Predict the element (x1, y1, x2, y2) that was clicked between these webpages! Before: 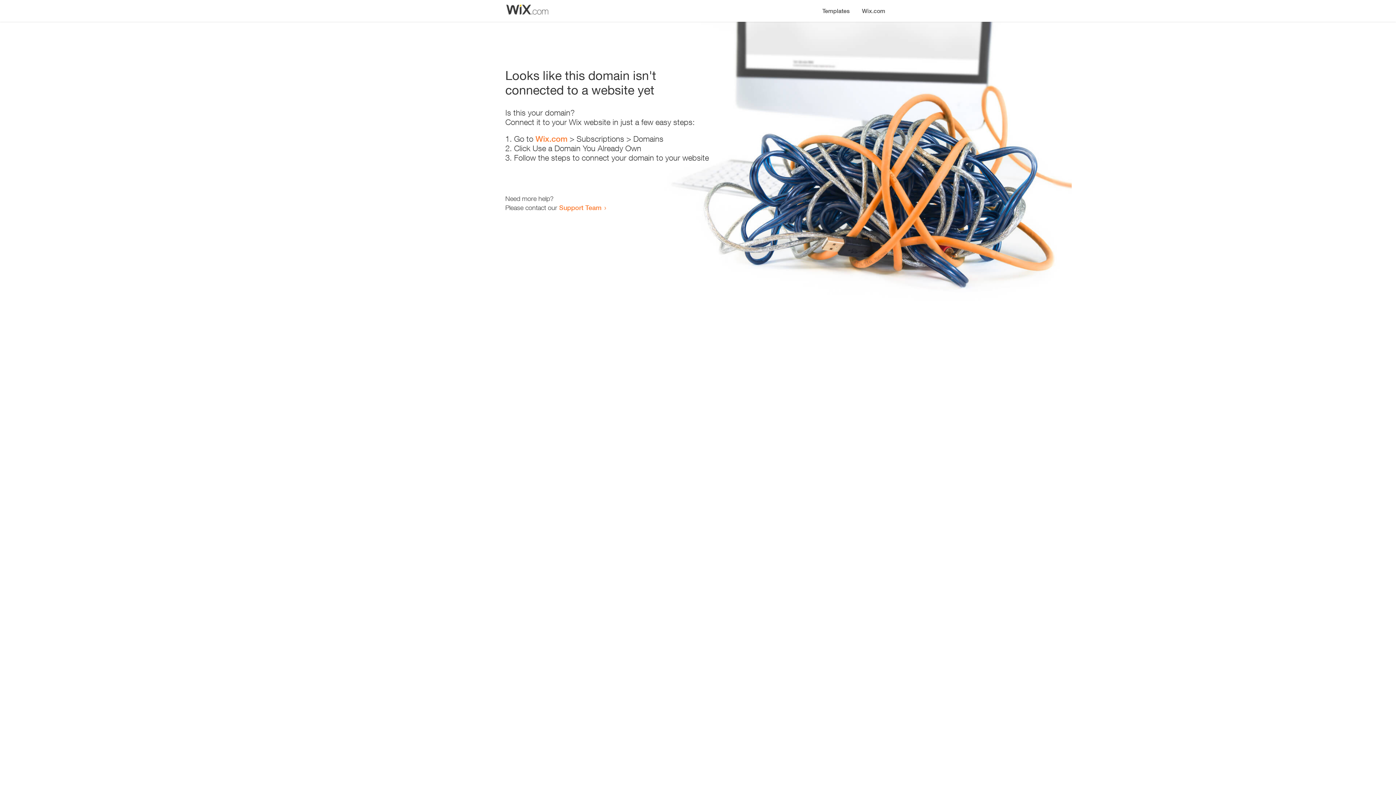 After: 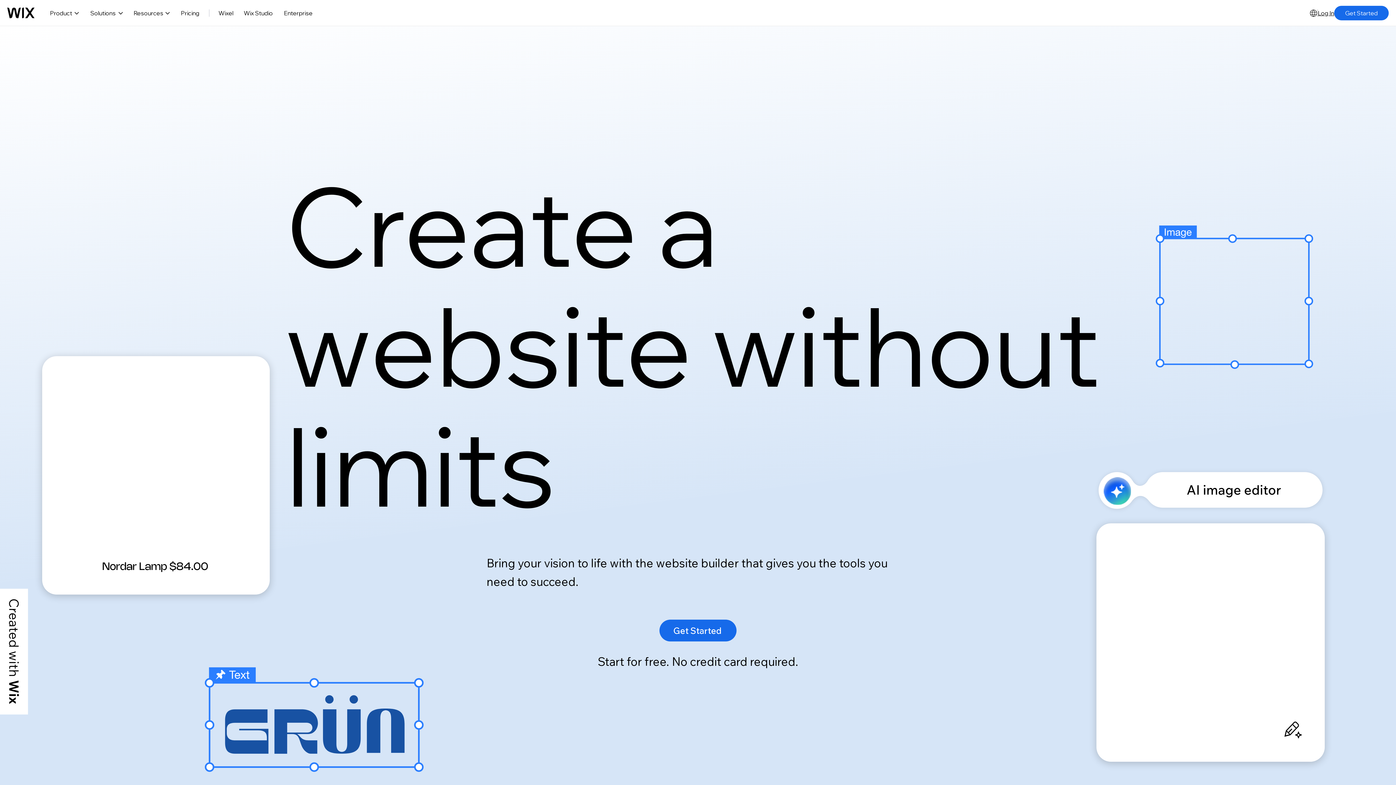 Action: label: Wix.com bbox: (856, 0, 890, 14)